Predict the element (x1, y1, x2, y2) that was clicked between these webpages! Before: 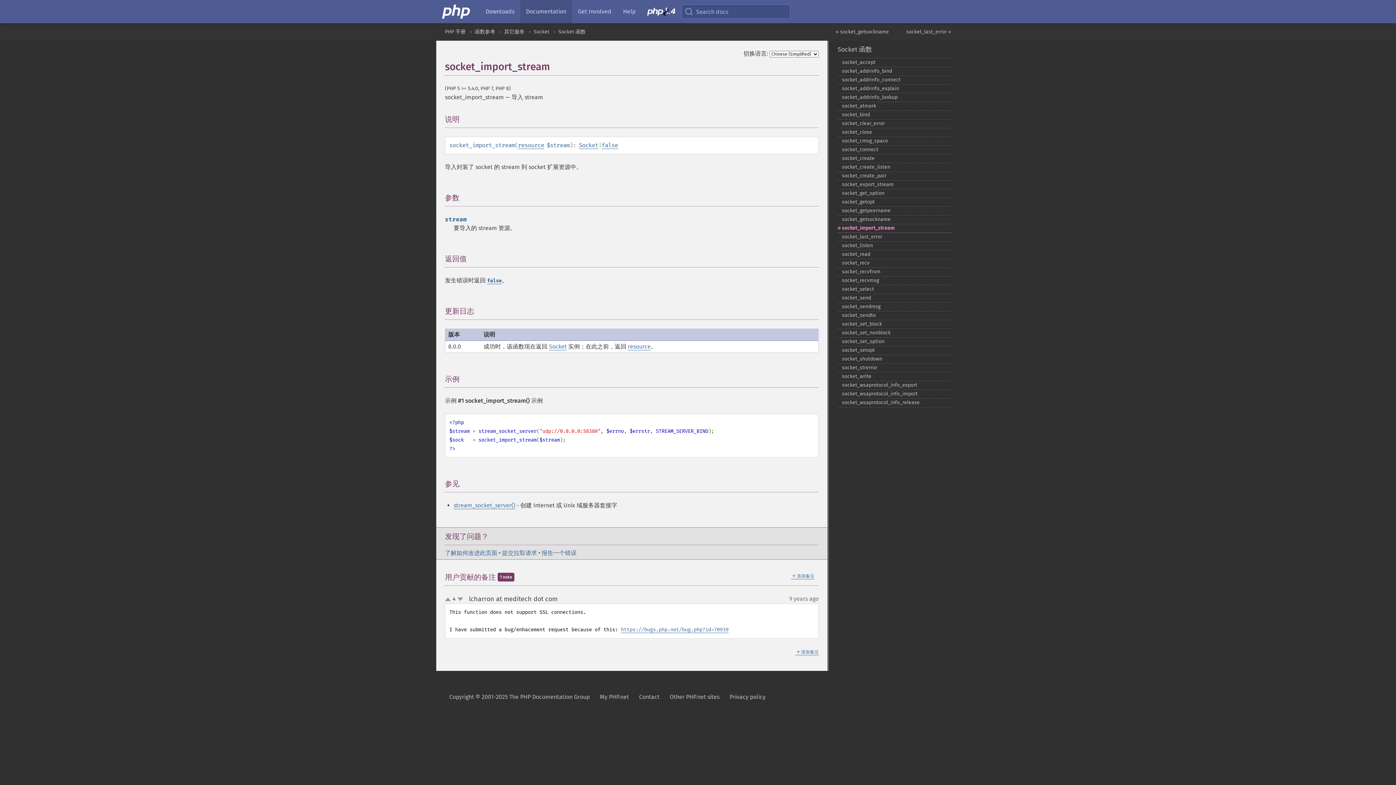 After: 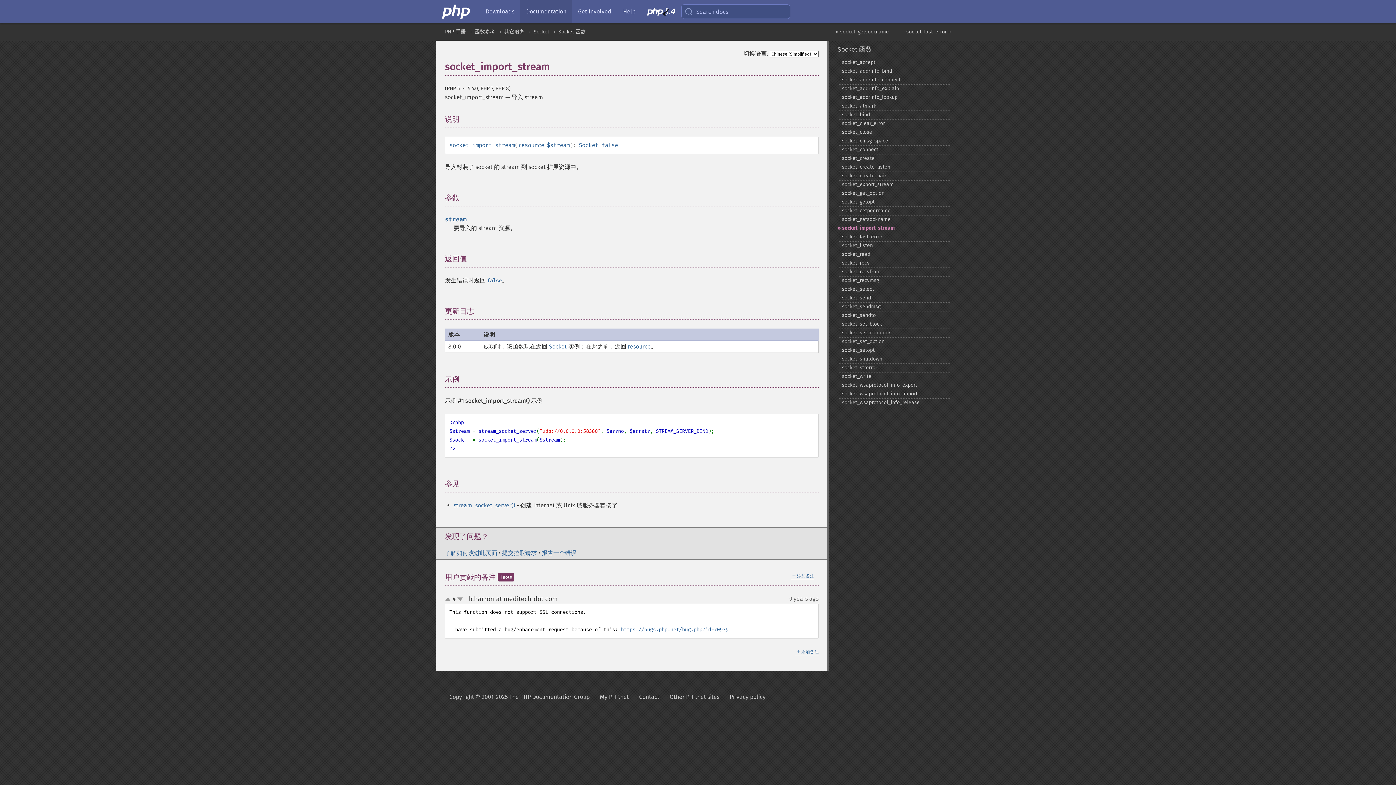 Action: bbox: (557, 596, 563, 602) label:  ¶